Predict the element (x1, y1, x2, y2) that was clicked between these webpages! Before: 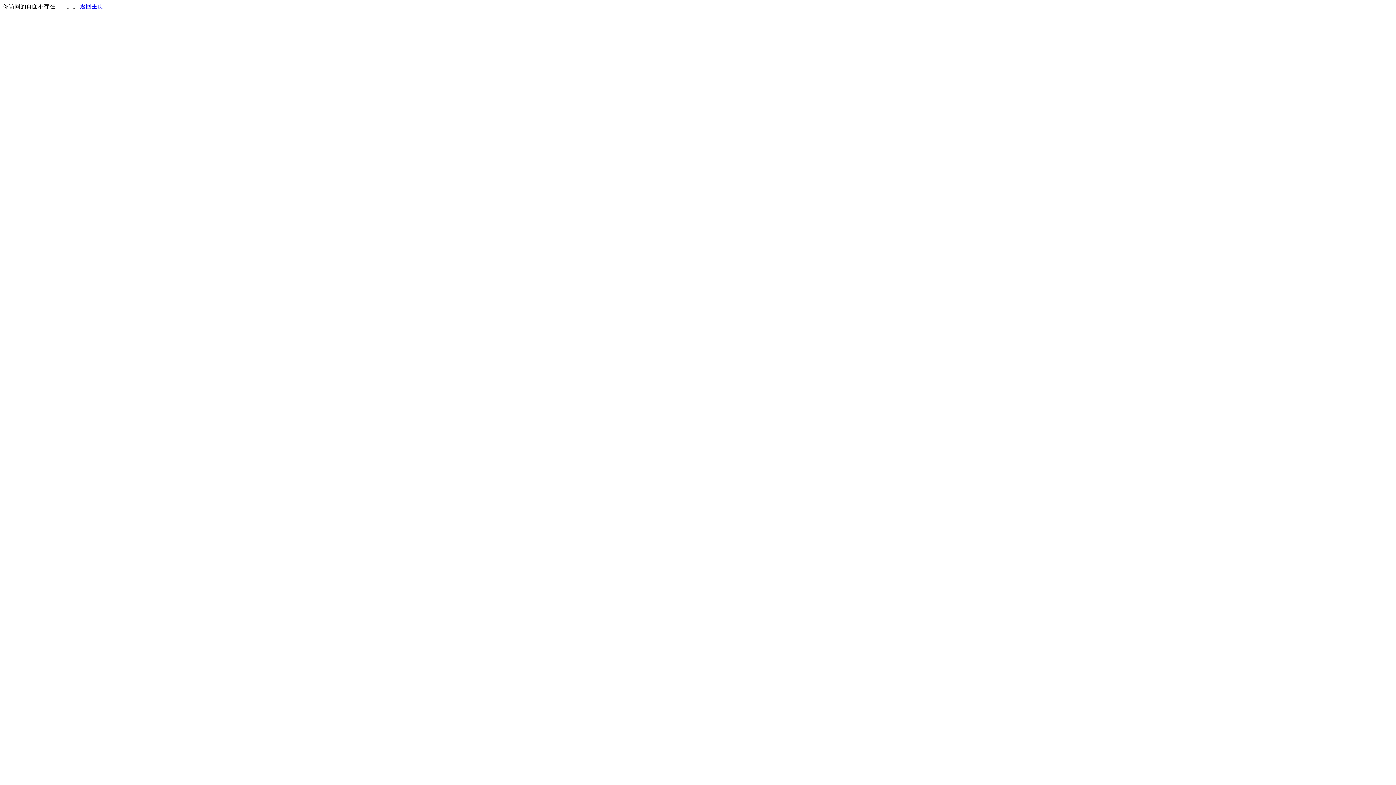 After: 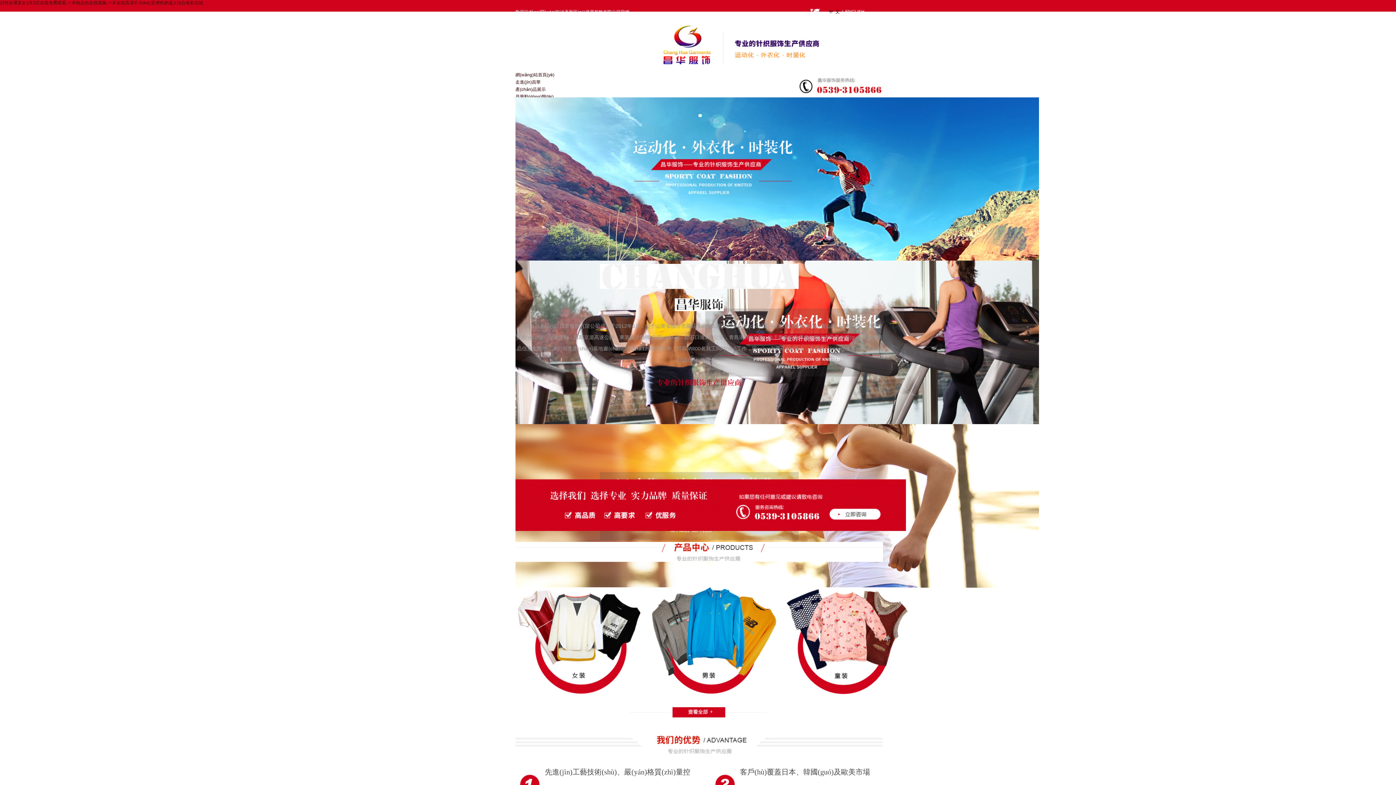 Action: bbox: (80, 3, 103, 9) label: 返回主页